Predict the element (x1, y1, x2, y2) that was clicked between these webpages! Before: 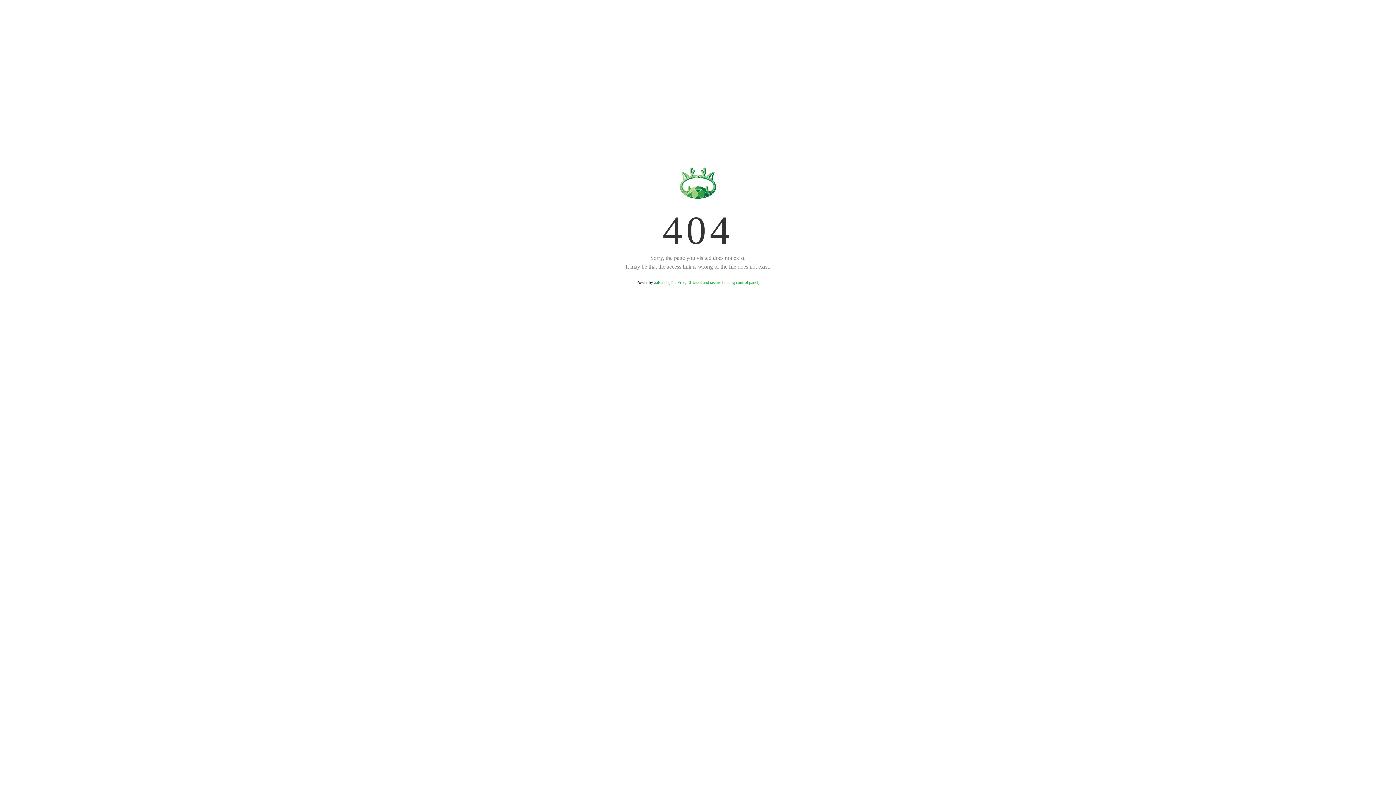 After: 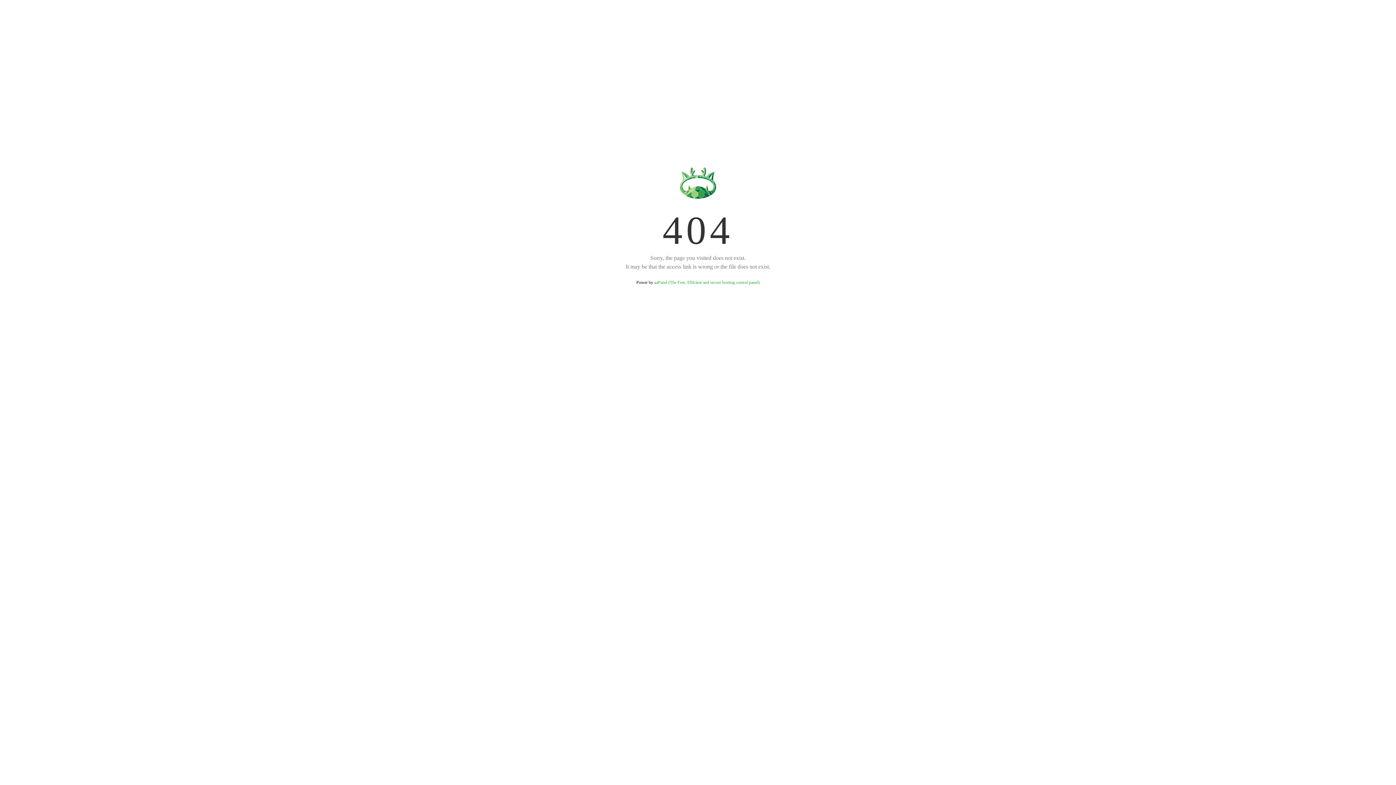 Action: label: aaPanel (The Free, Efficient and secure hosting control panel) bbox: (654, 280, 759, 285)